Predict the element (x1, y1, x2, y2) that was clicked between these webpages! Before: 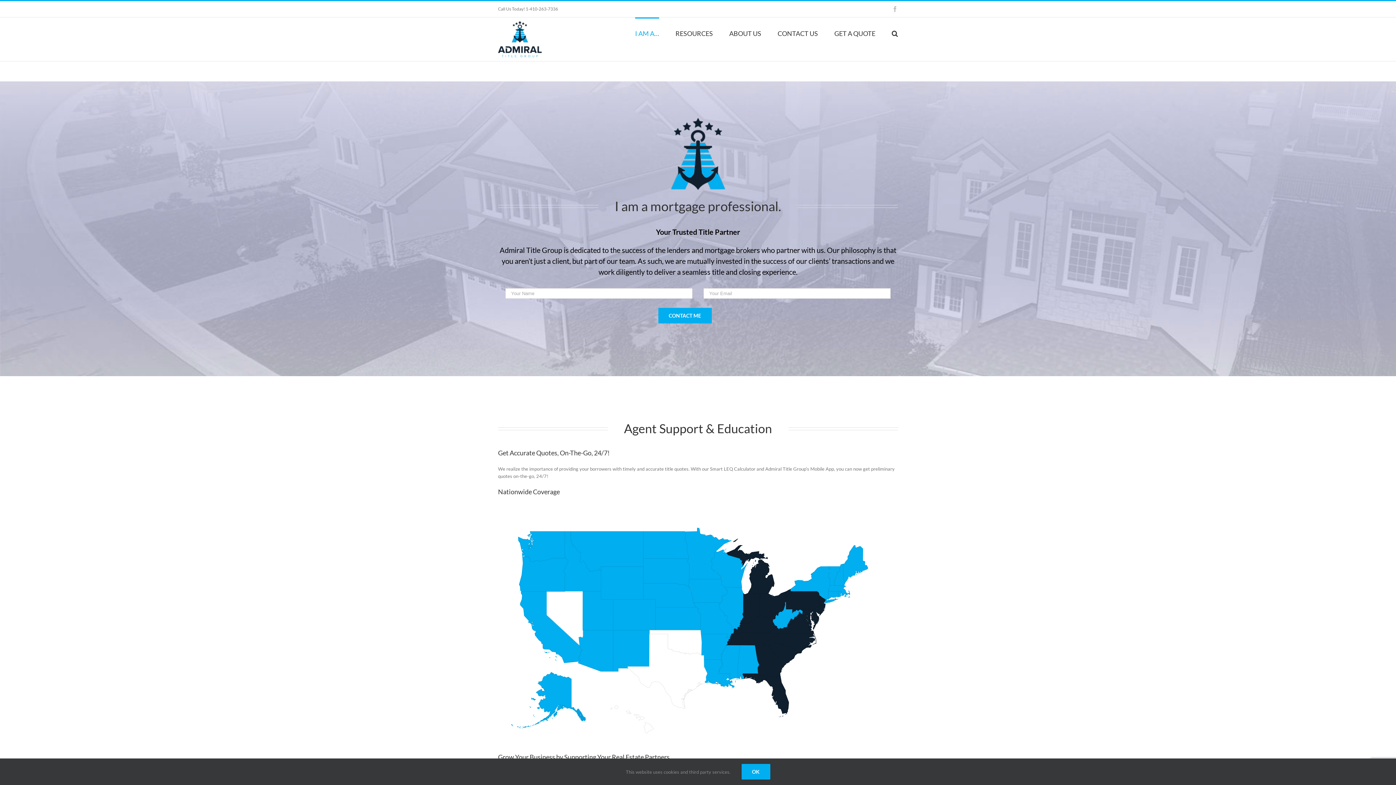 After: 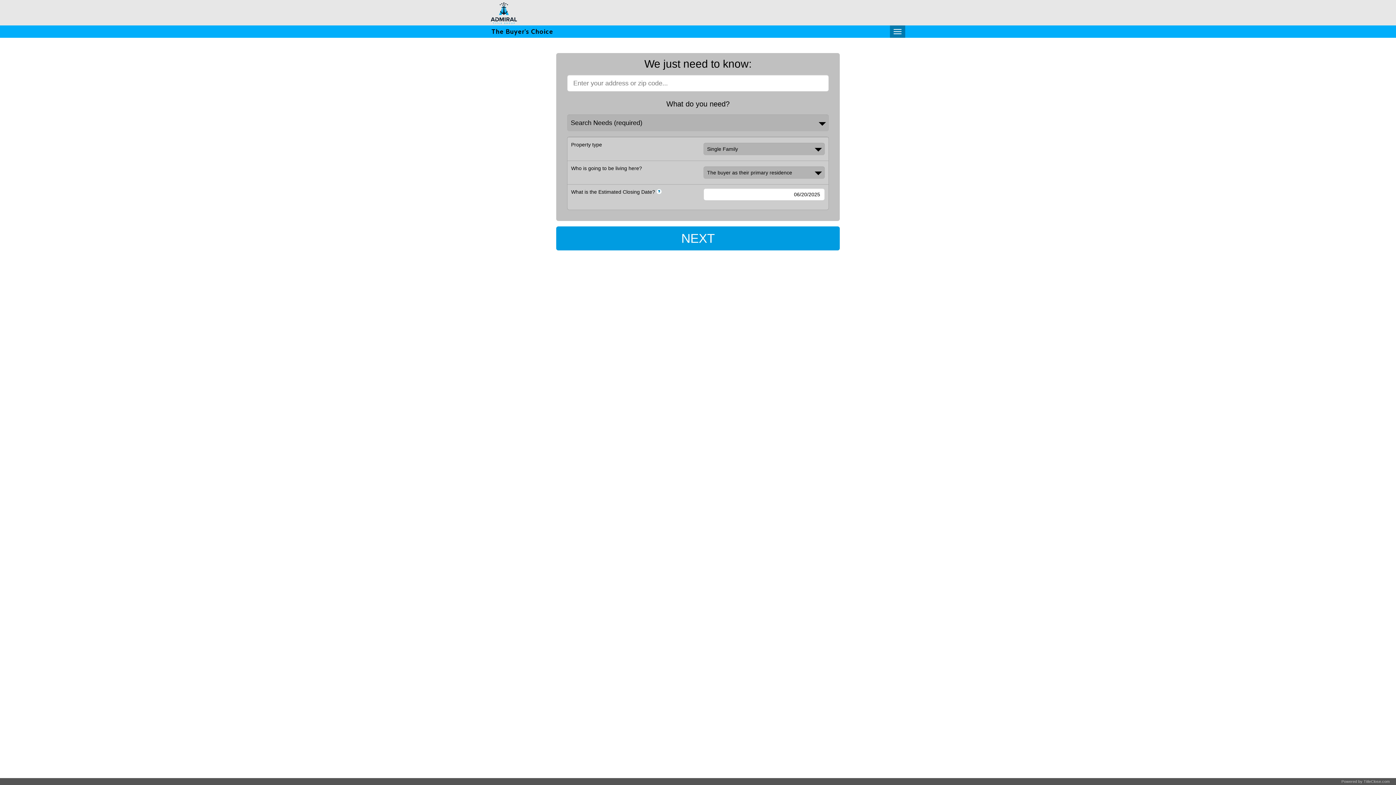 Action: bbox: (834, 17, 875, 48) label: GET A QUOTE